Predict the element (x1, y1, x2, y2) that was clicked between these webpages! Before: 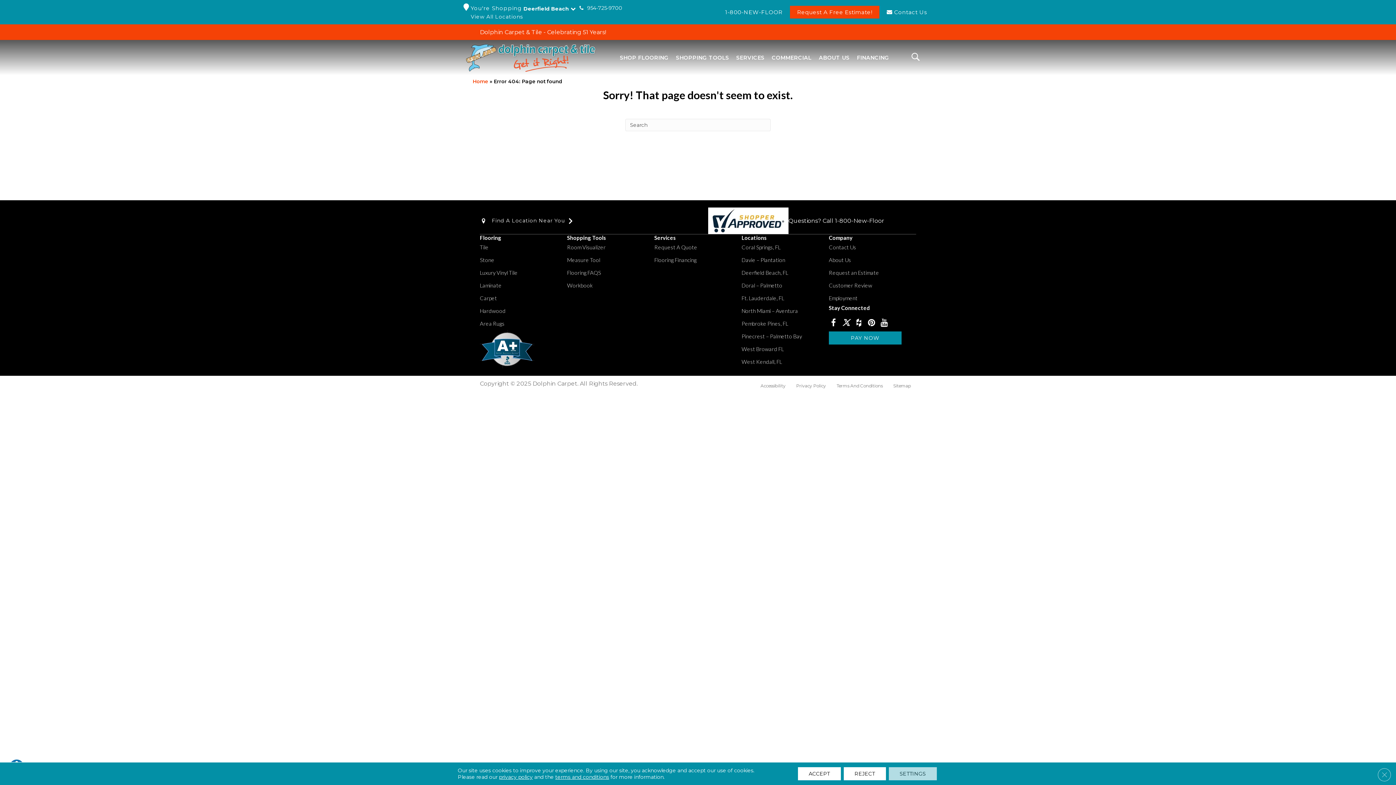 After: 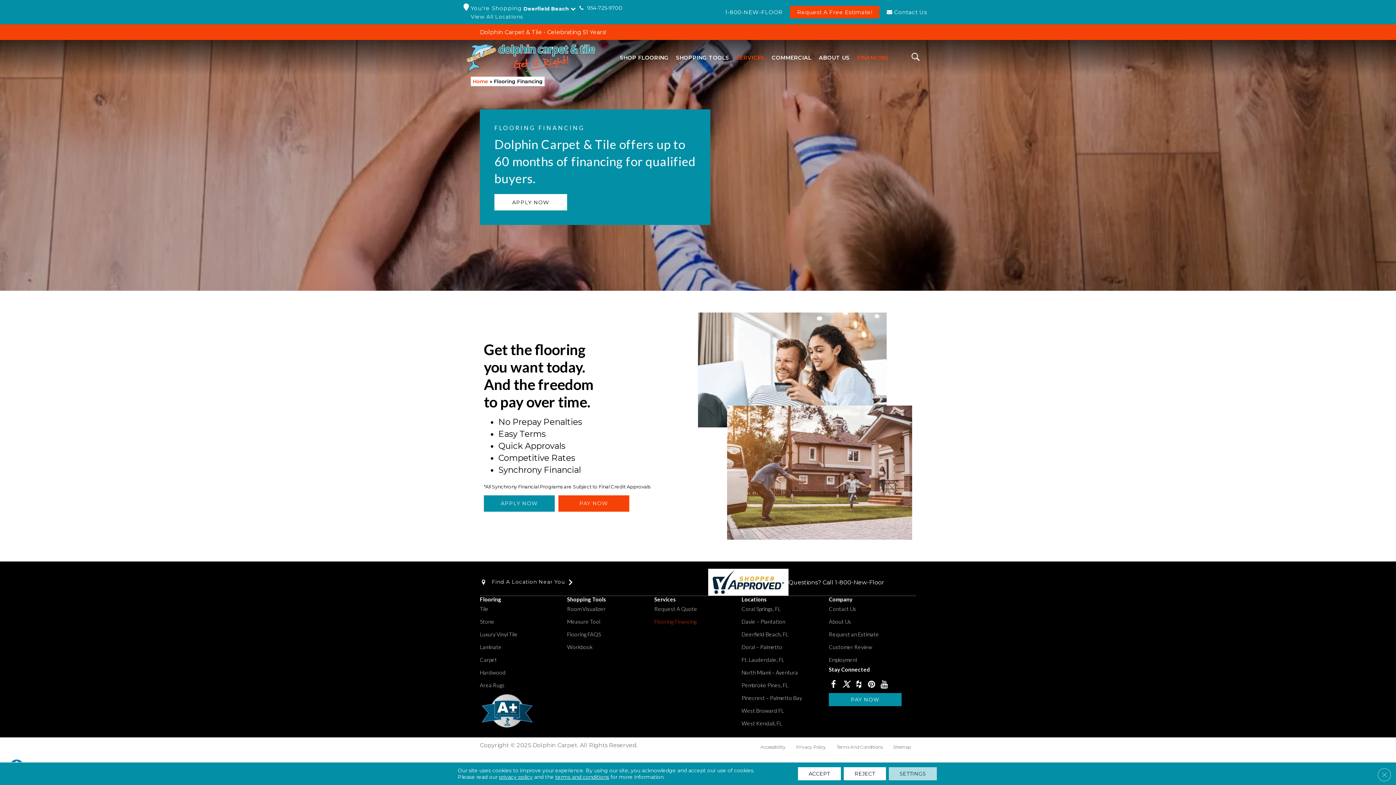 Action: bbox: (654, 253, 700, 266) label: Flooring Financing